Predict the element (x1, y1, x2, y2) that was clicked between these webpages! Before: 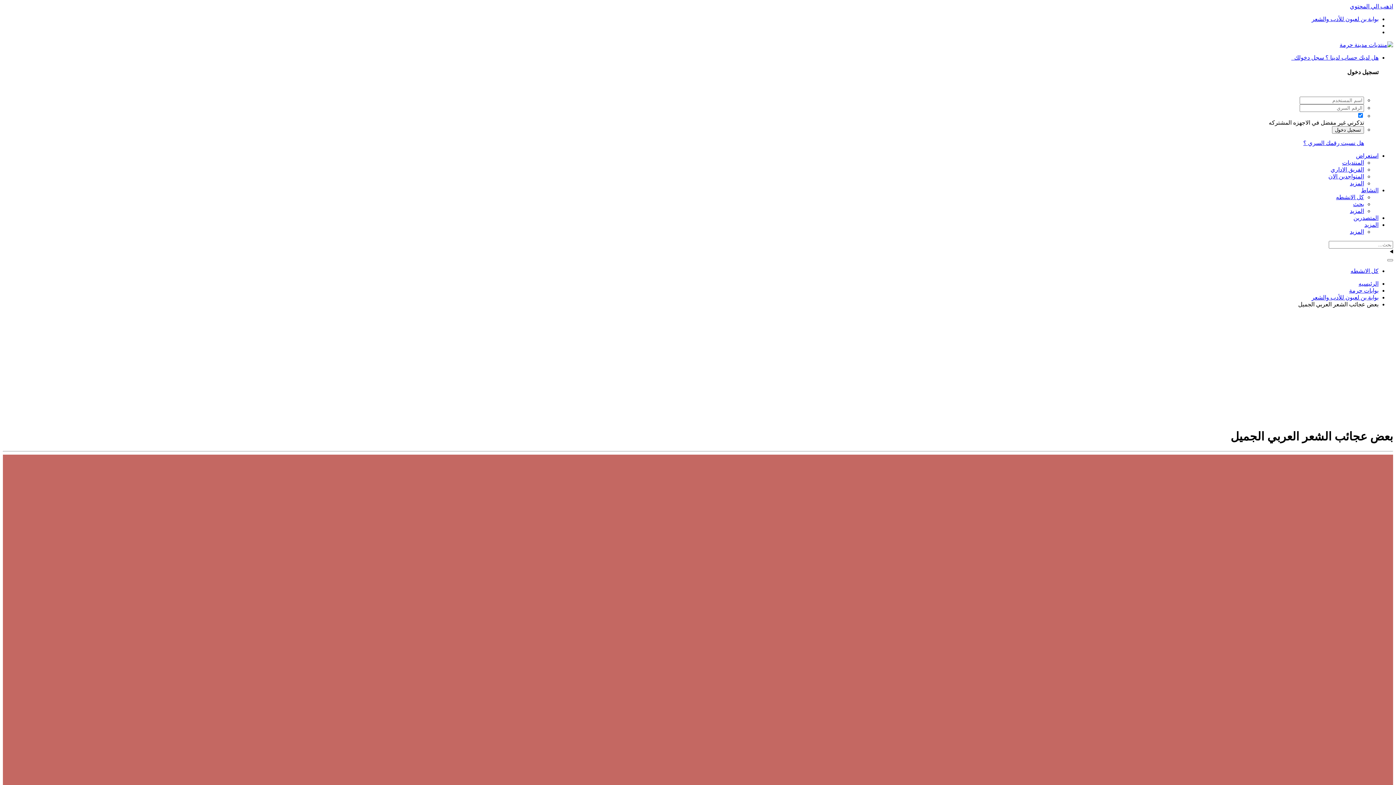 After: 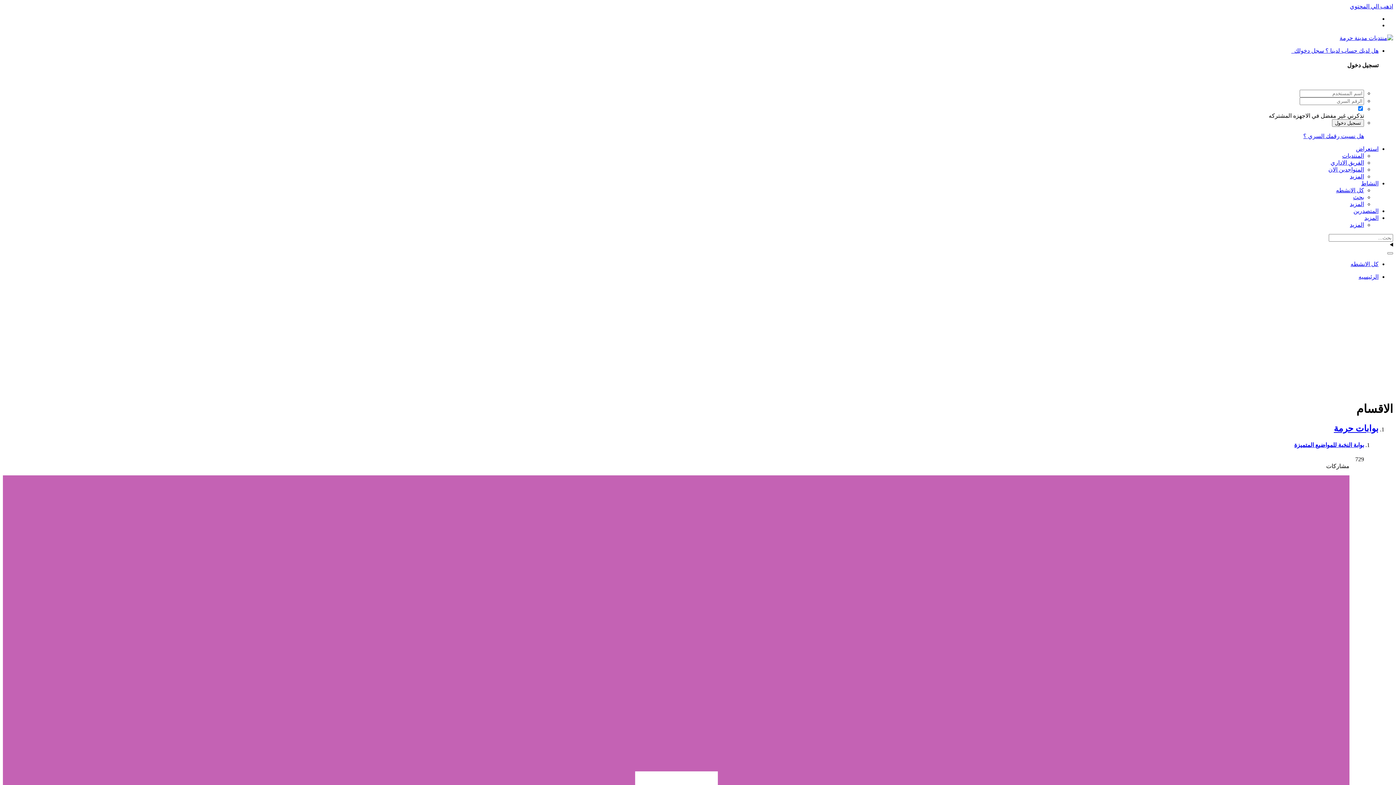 Action: bbox: (1342, 159, 1364, 165) label: المنتديات